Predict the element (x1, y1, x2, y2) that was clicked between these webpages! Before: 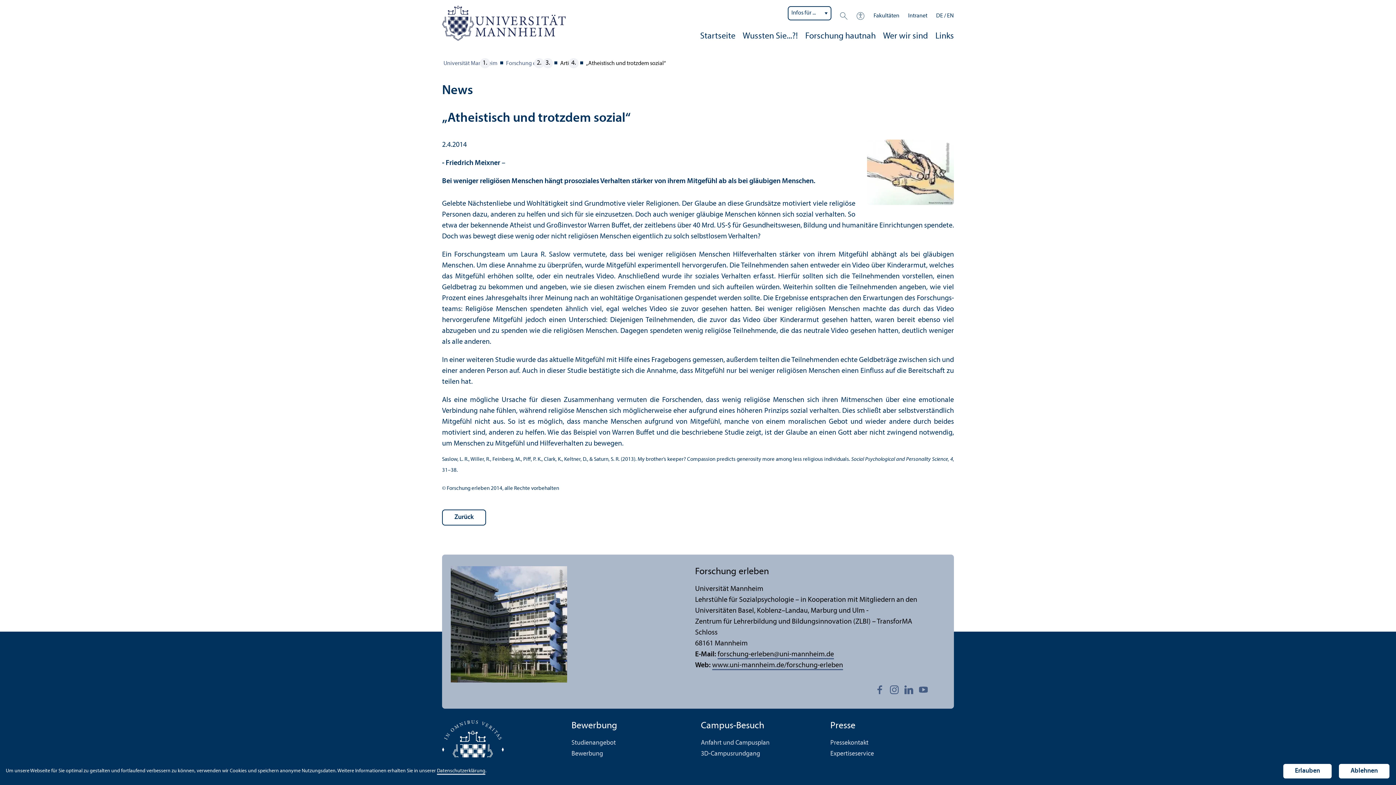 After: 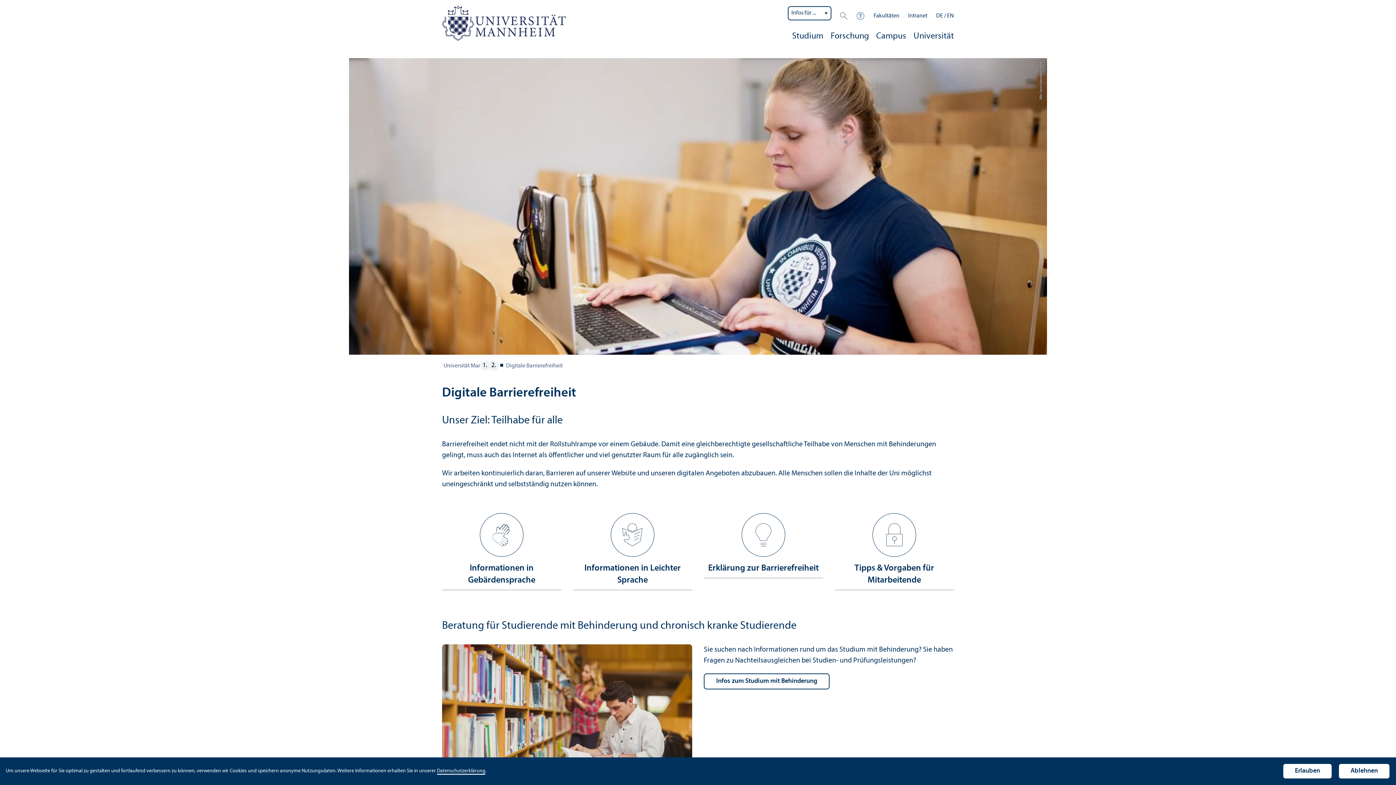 Action: bbox: (856, 11, 865, 20)